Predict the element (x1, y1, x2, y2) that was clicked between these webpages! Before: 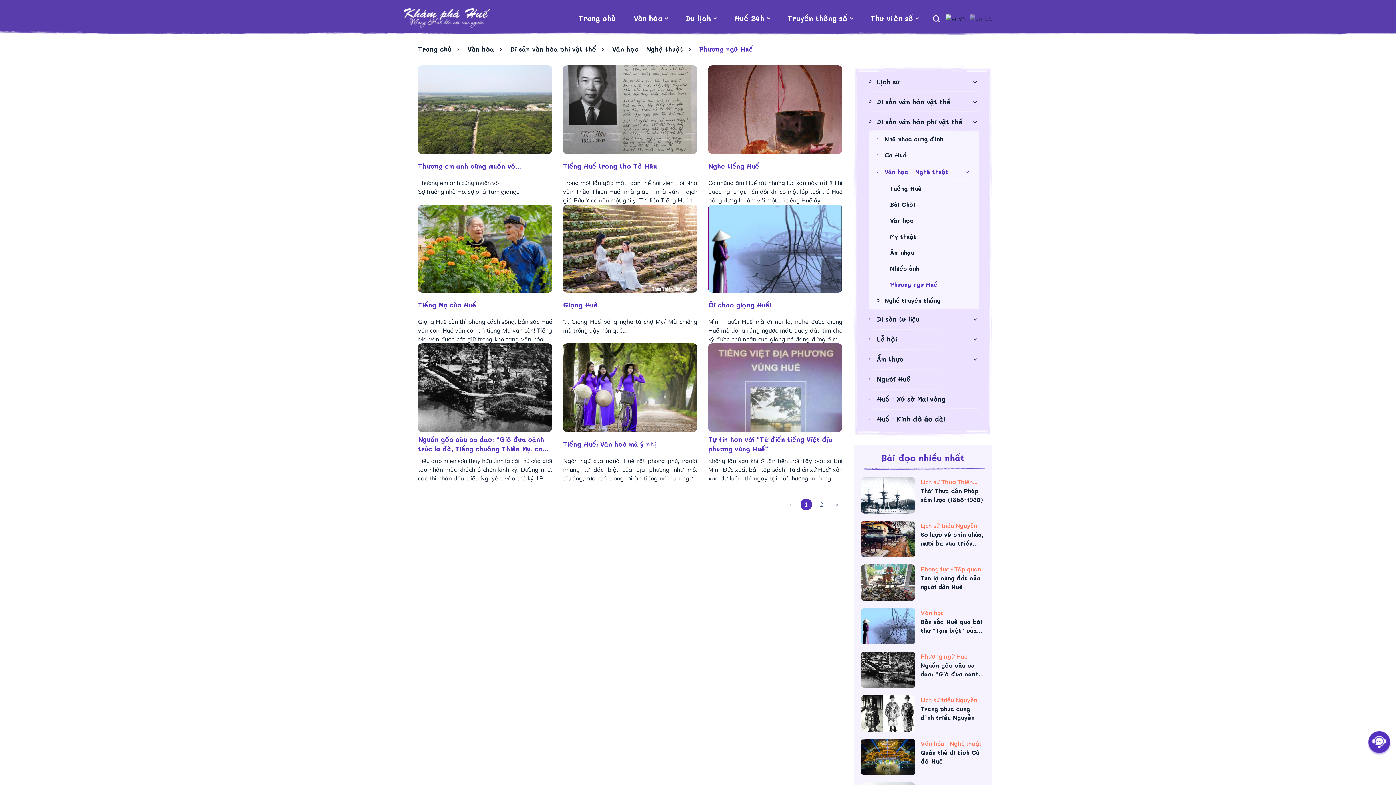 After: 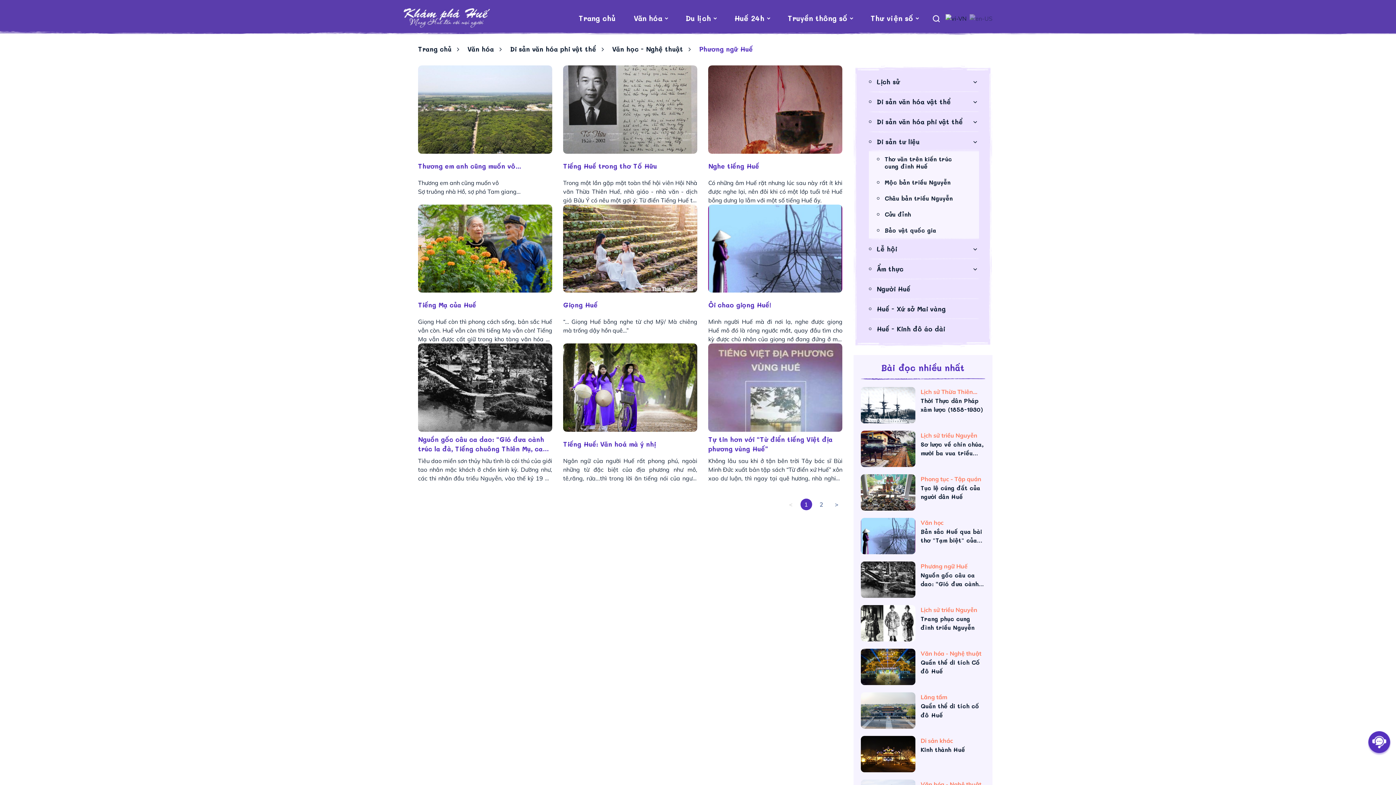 Action: bbox: (868, 310, 979, 328) label: Di sản tư liệu